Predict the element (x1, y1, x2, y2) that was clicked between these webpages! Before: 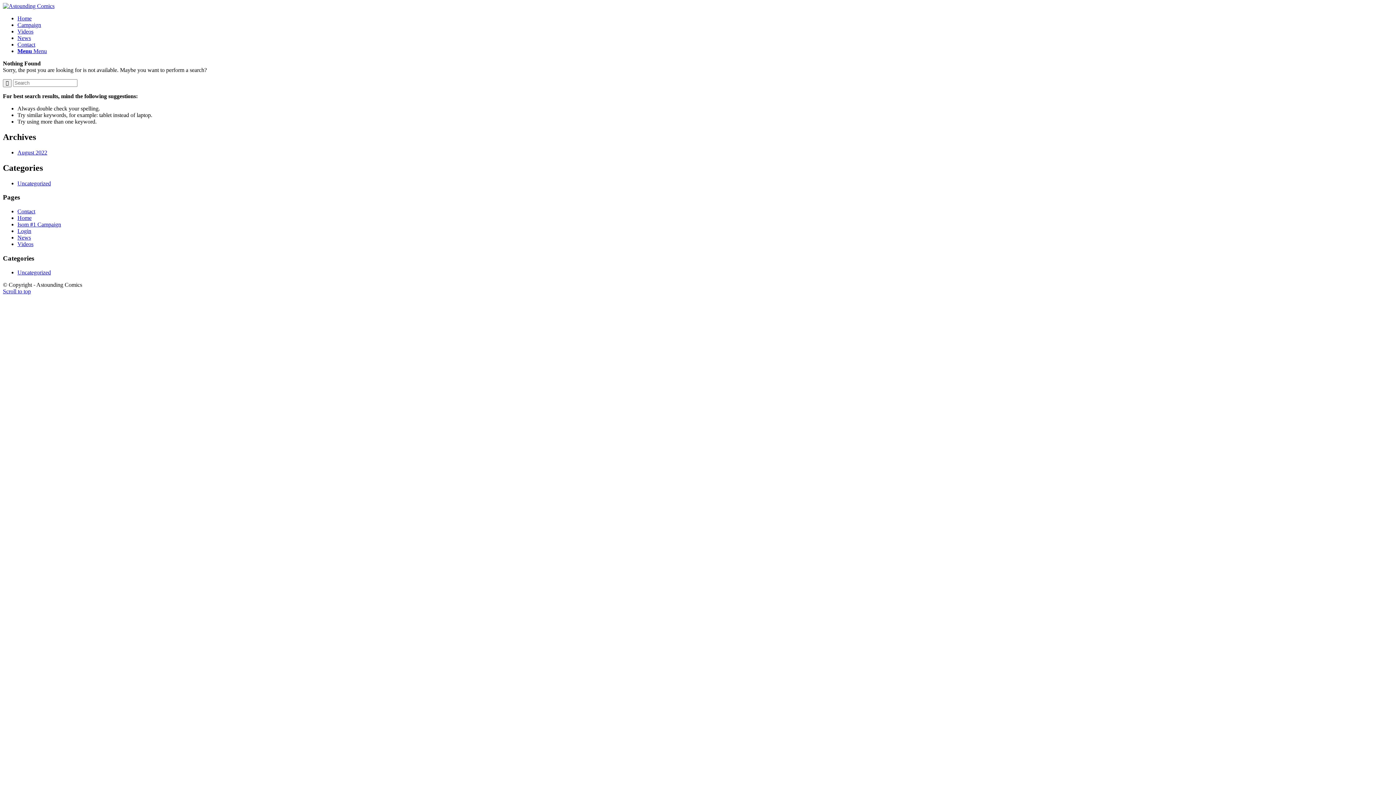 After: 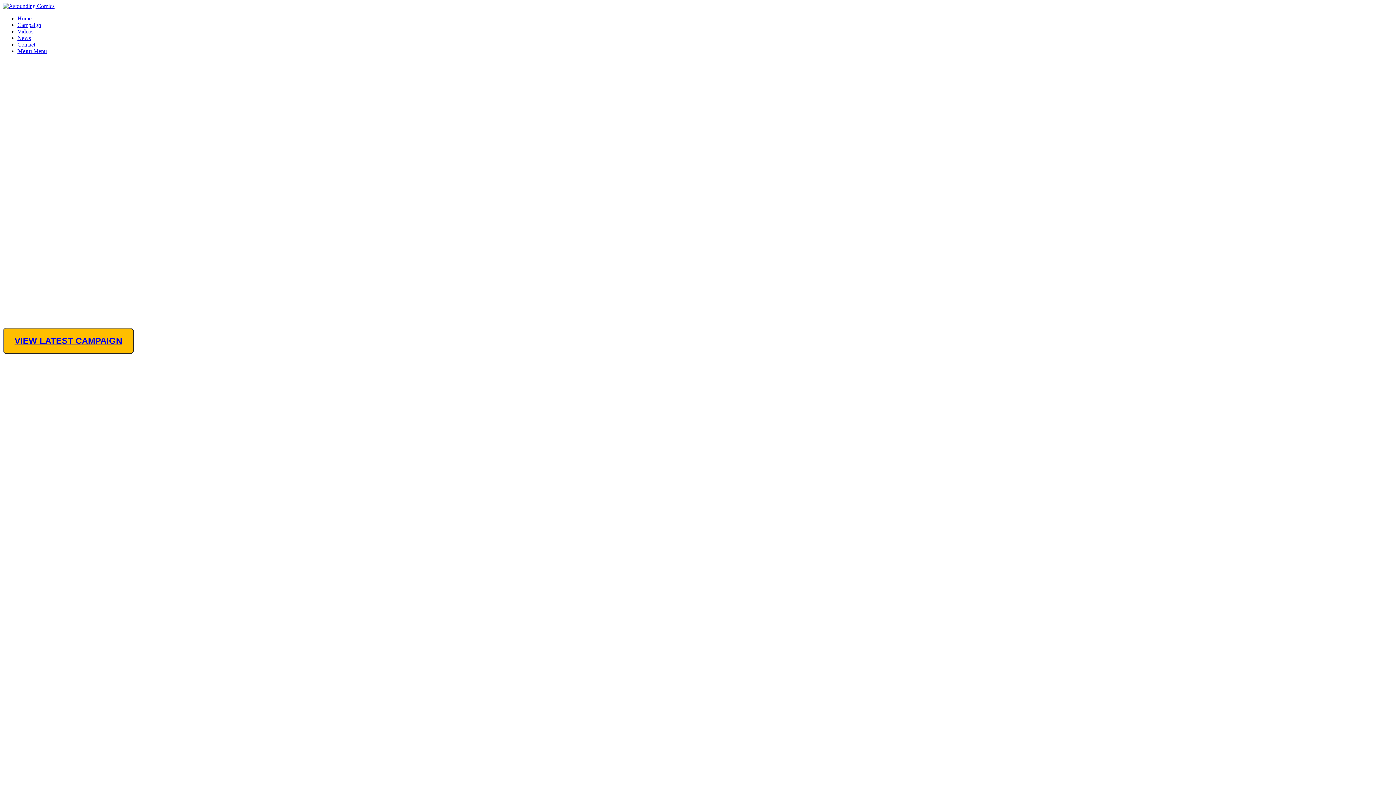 Action: bbox: (17, 214, 31, 221) label: Home